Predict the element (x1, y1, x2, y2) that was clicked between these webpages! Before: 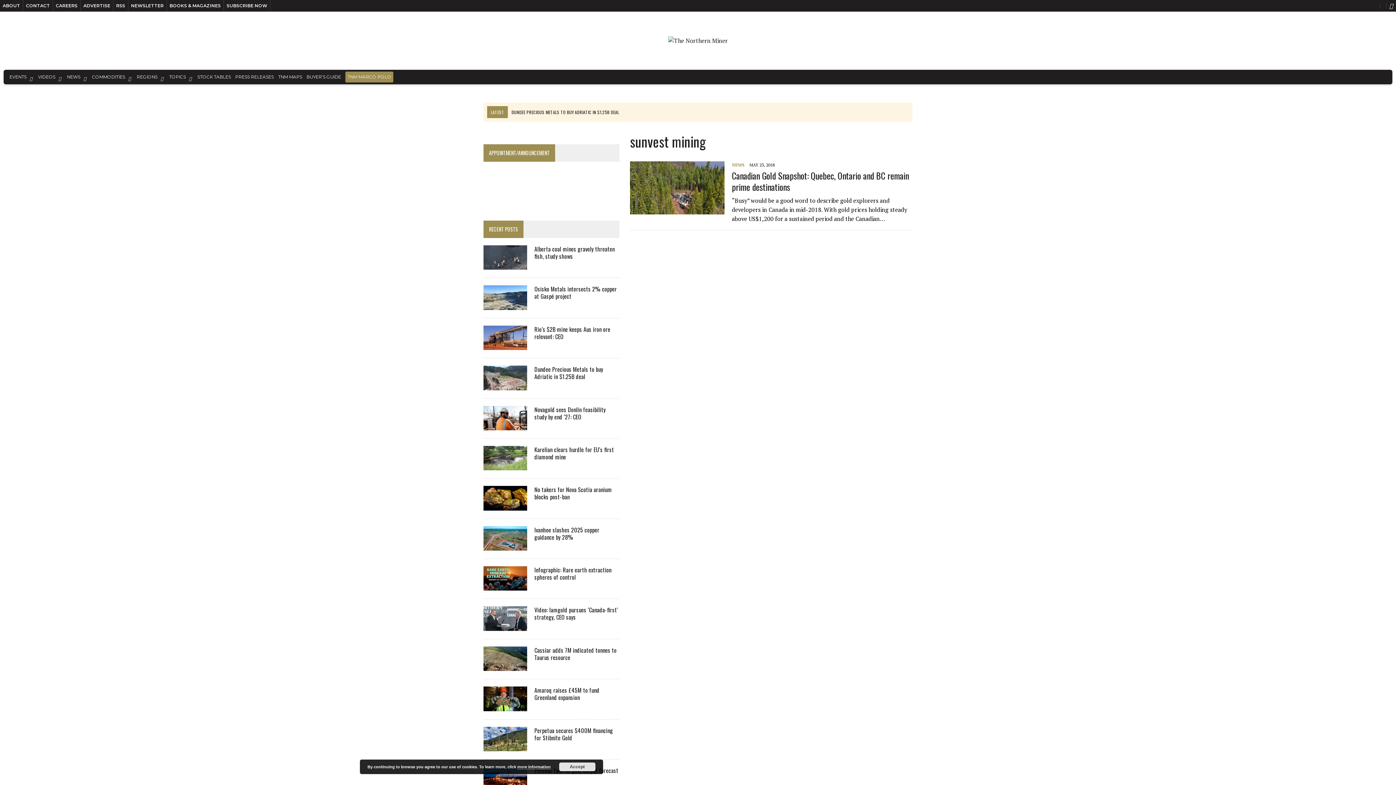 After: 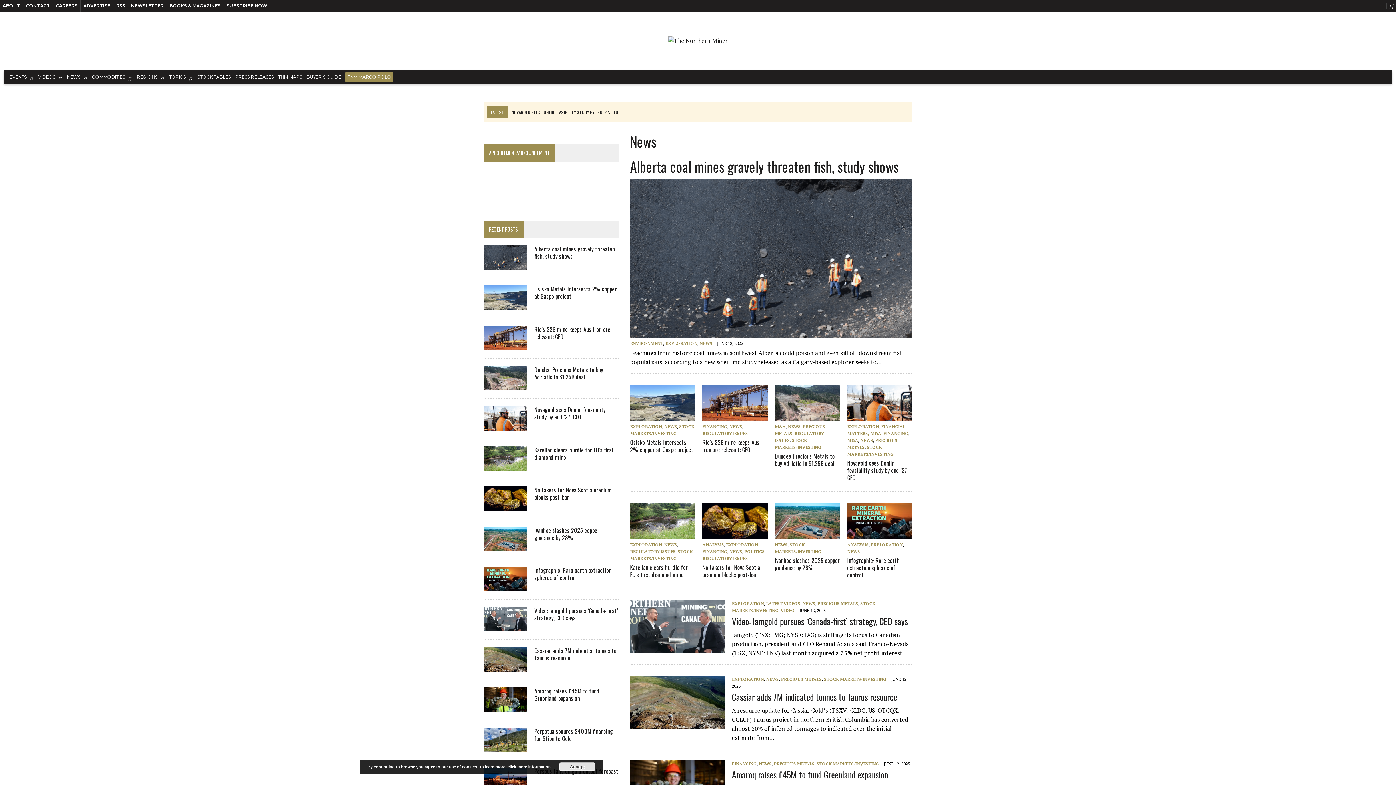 Action: label: NEWS bbox: (732, 162, 744, 167)